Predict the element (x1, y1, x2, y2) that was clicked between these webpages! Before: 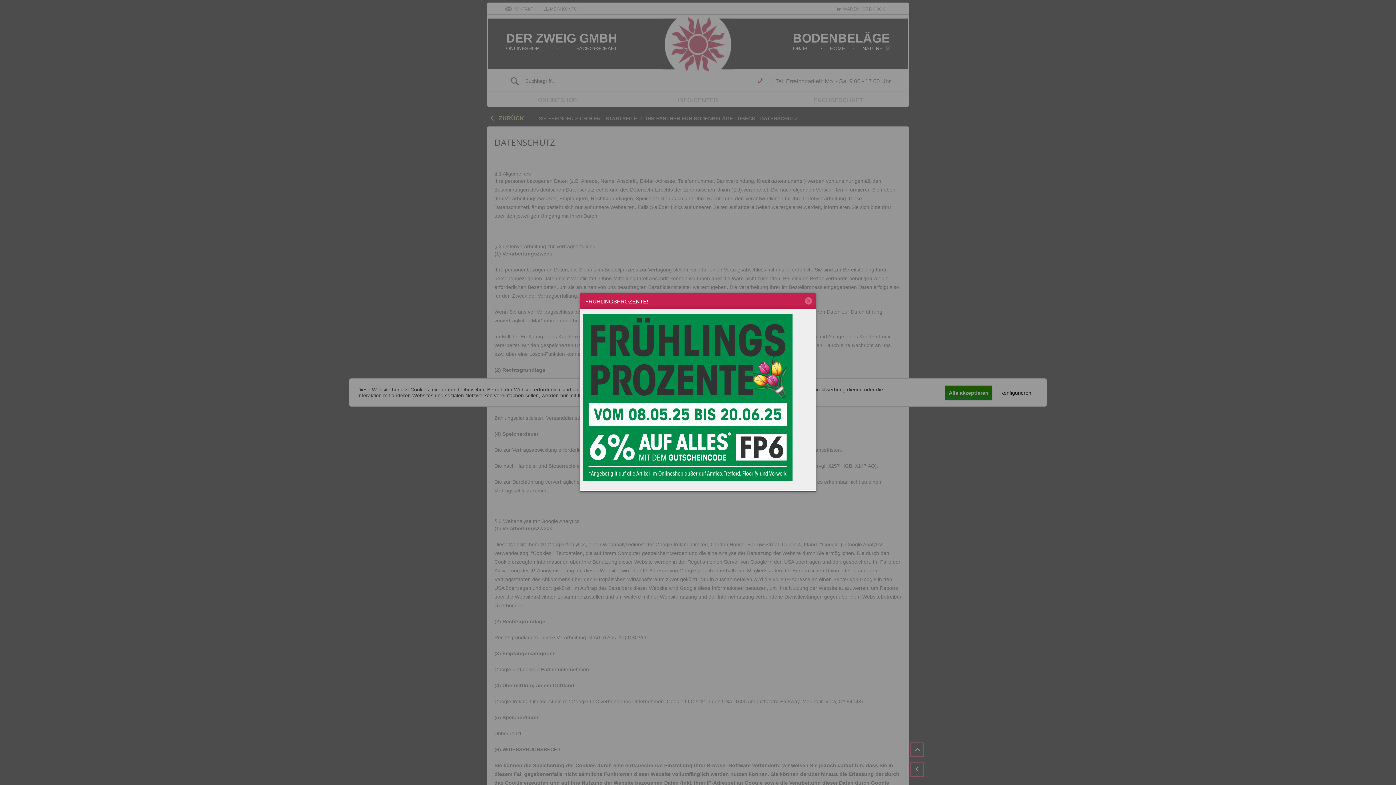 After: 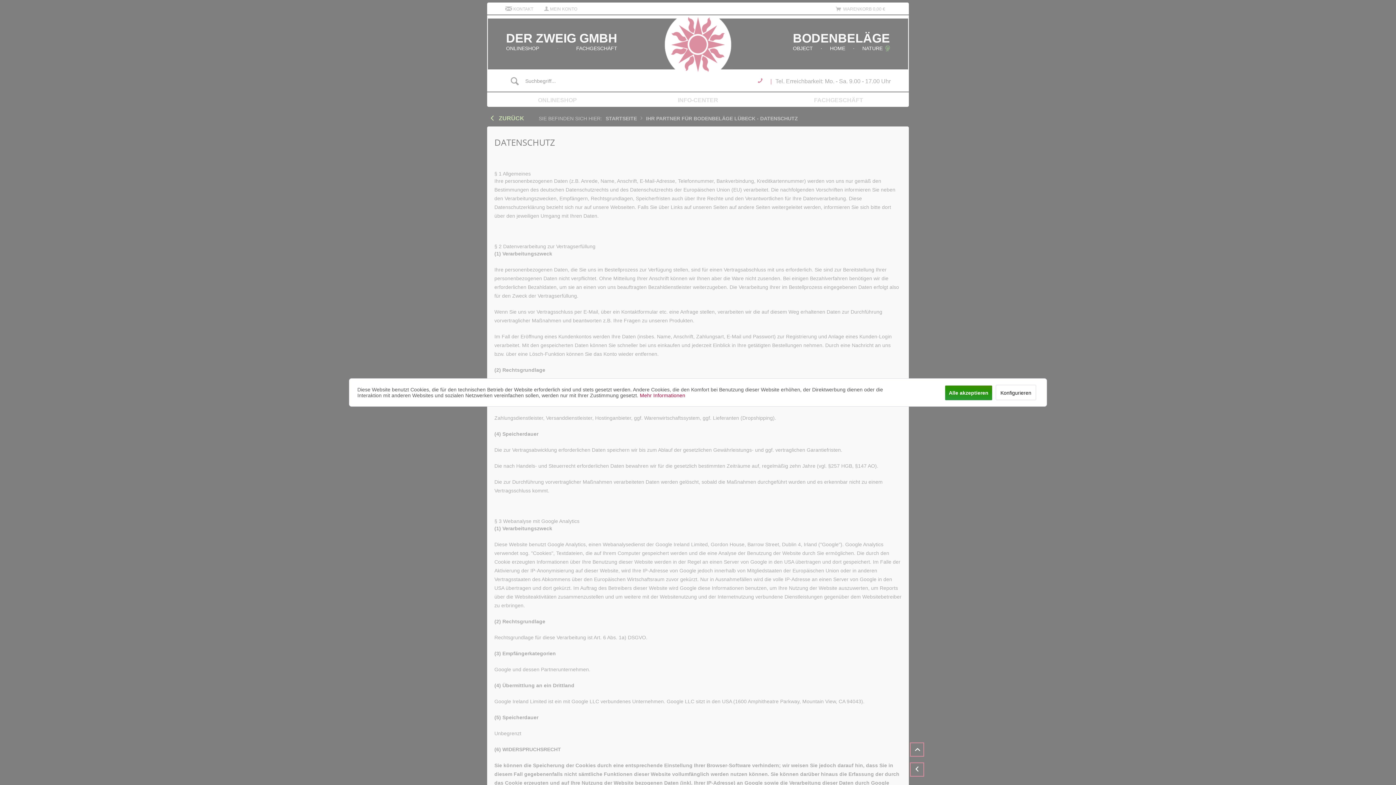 Action: bbox: (803, 295, 814, 306)